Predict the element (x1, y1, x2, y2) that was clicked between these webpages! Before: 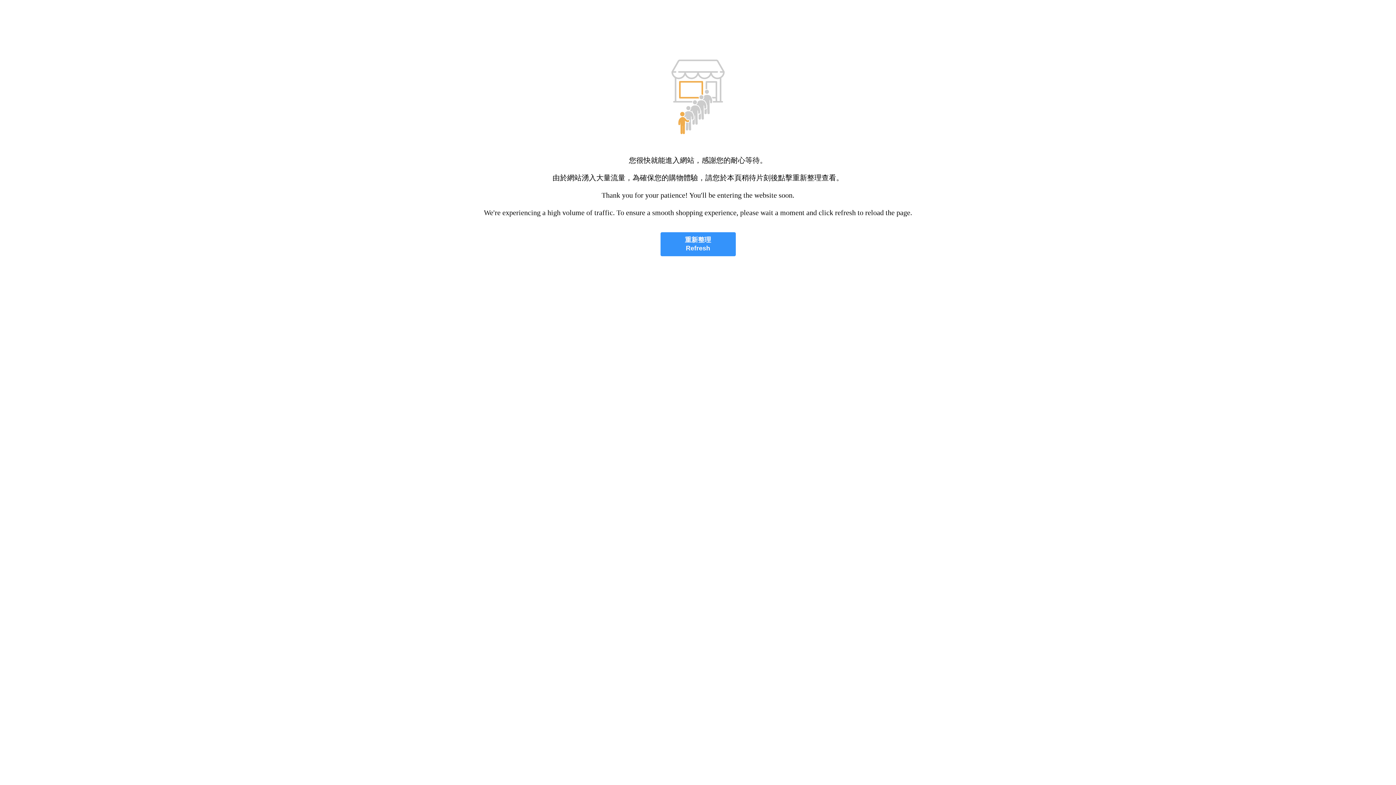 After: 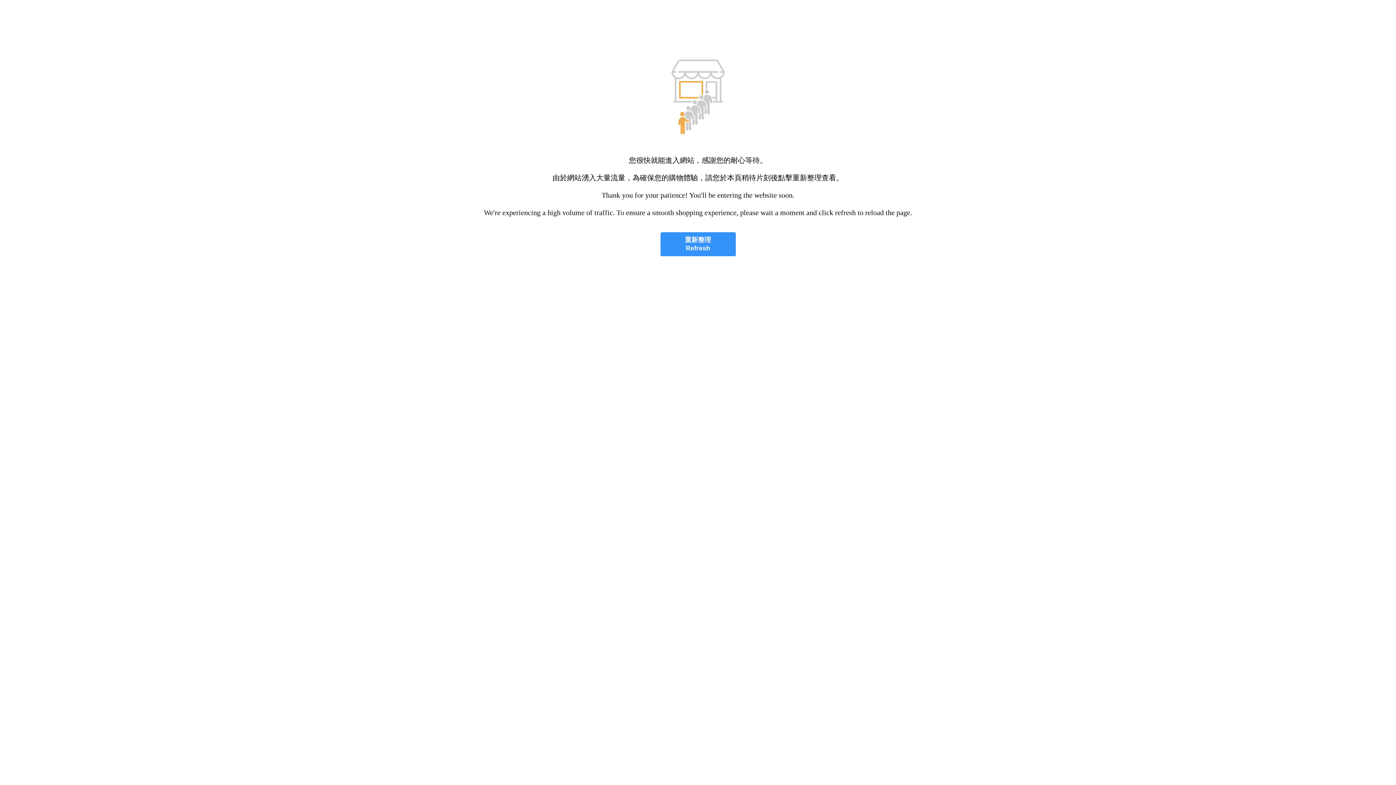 Action: bbox: (660, 232, 735, 256) label: 重新整理
Refresh